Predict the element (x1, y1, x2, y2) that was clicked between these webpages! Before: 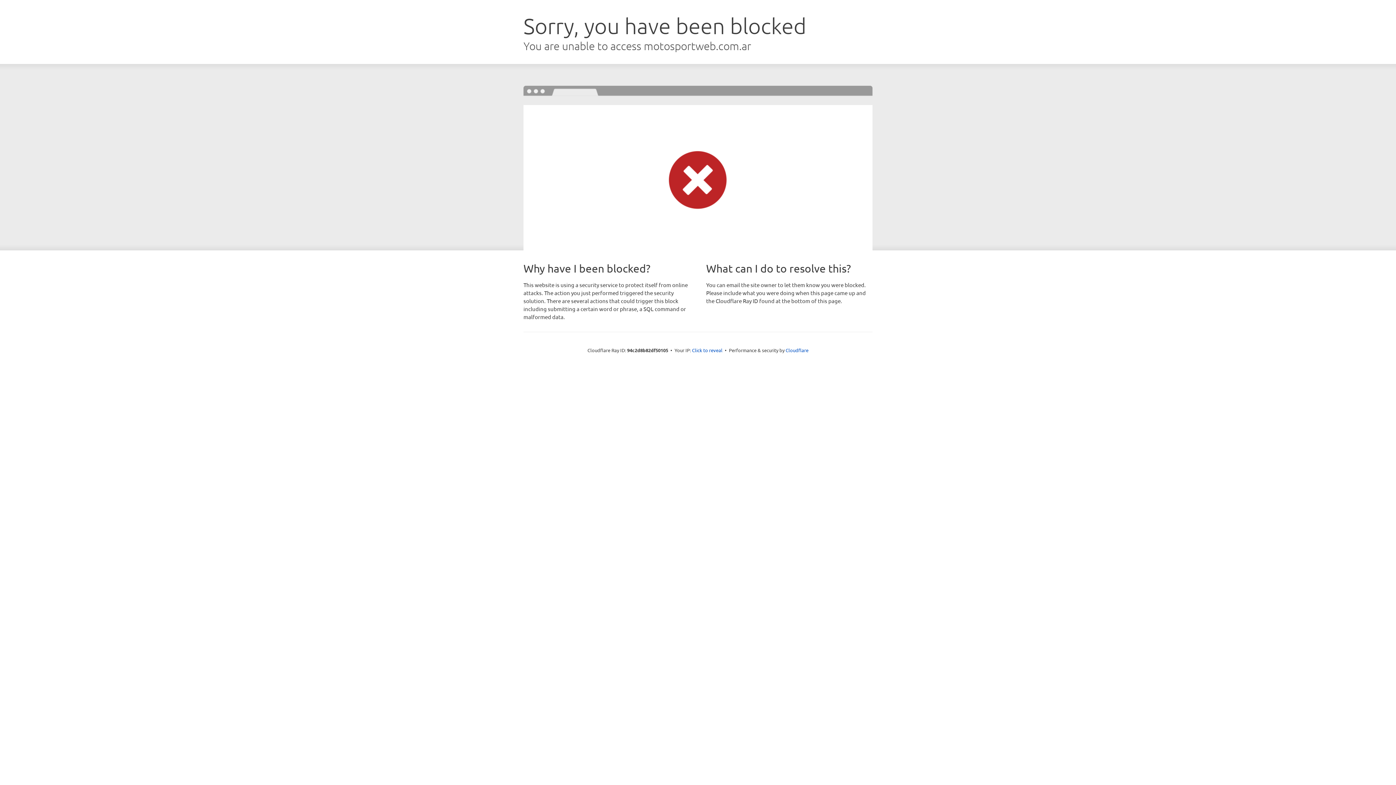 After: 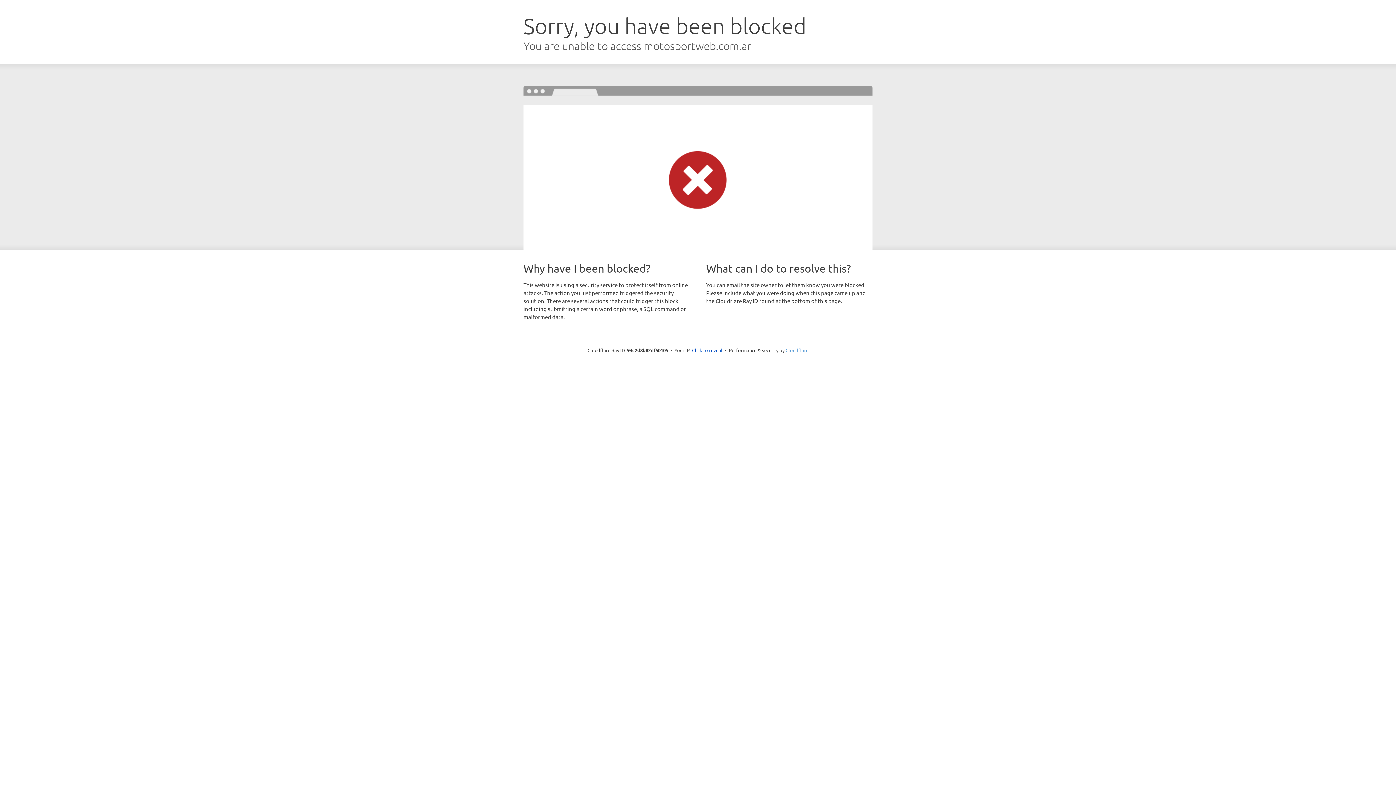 Action: bbox: (785, 347, 808, 353) label: Cloudflare